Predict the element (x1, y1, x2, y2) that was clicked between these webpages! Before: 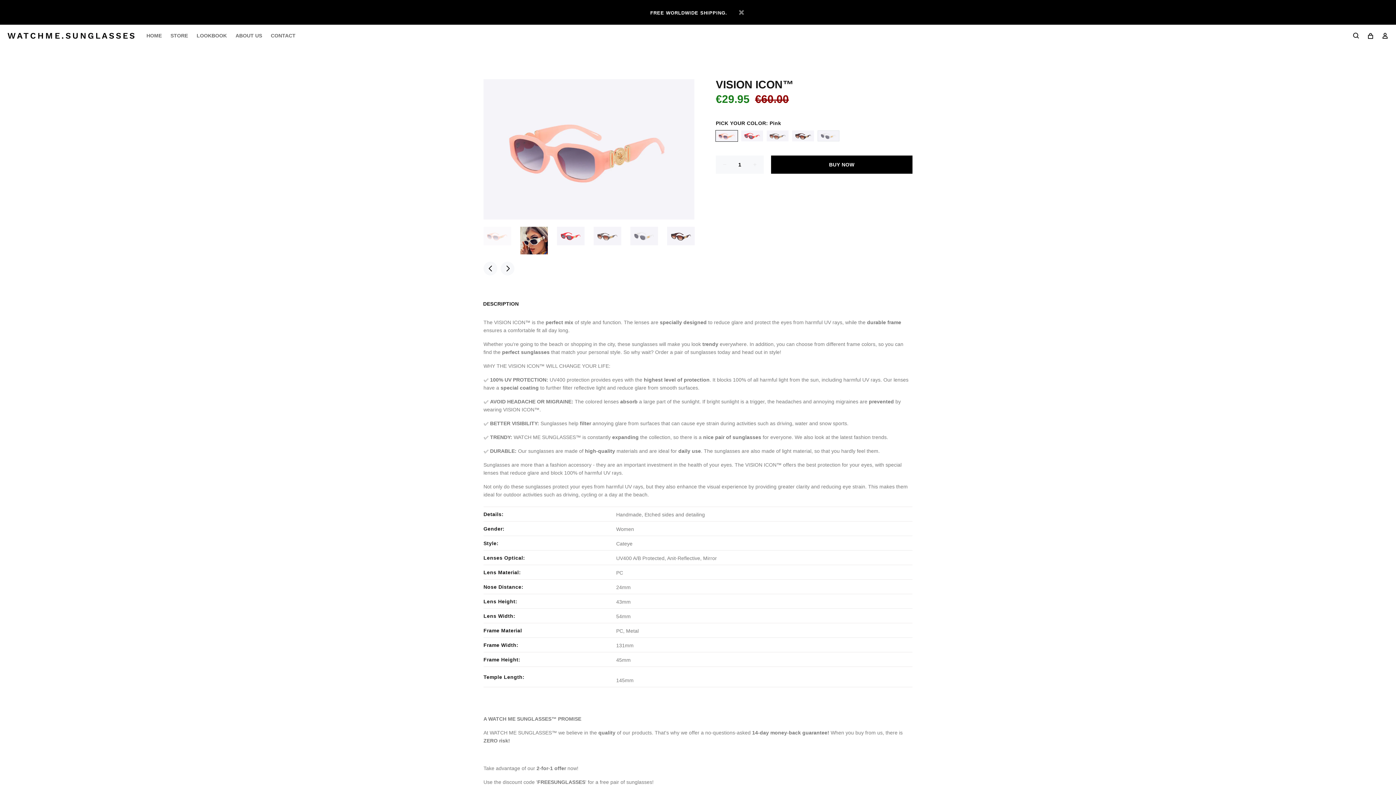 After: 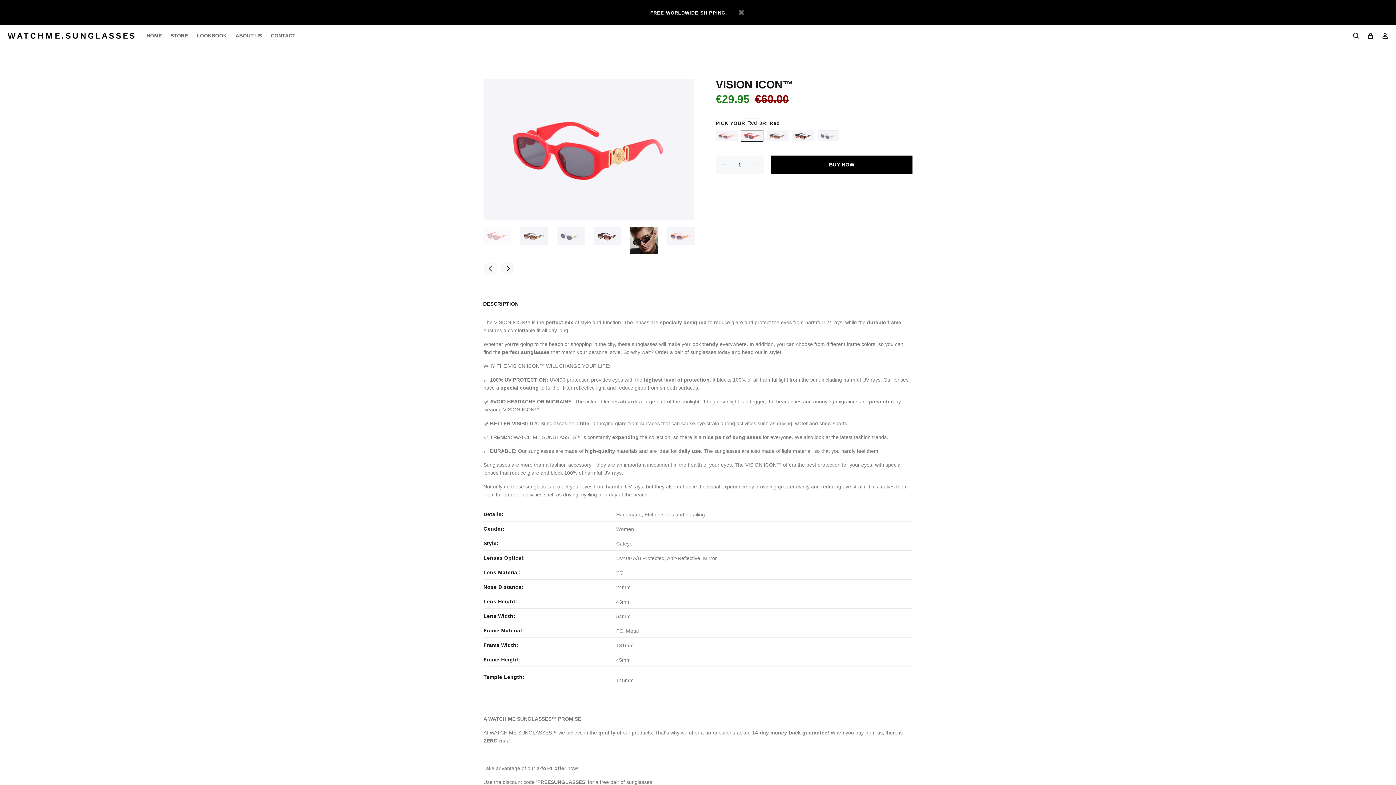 Action: bbox: (741, 130, 763, 141)